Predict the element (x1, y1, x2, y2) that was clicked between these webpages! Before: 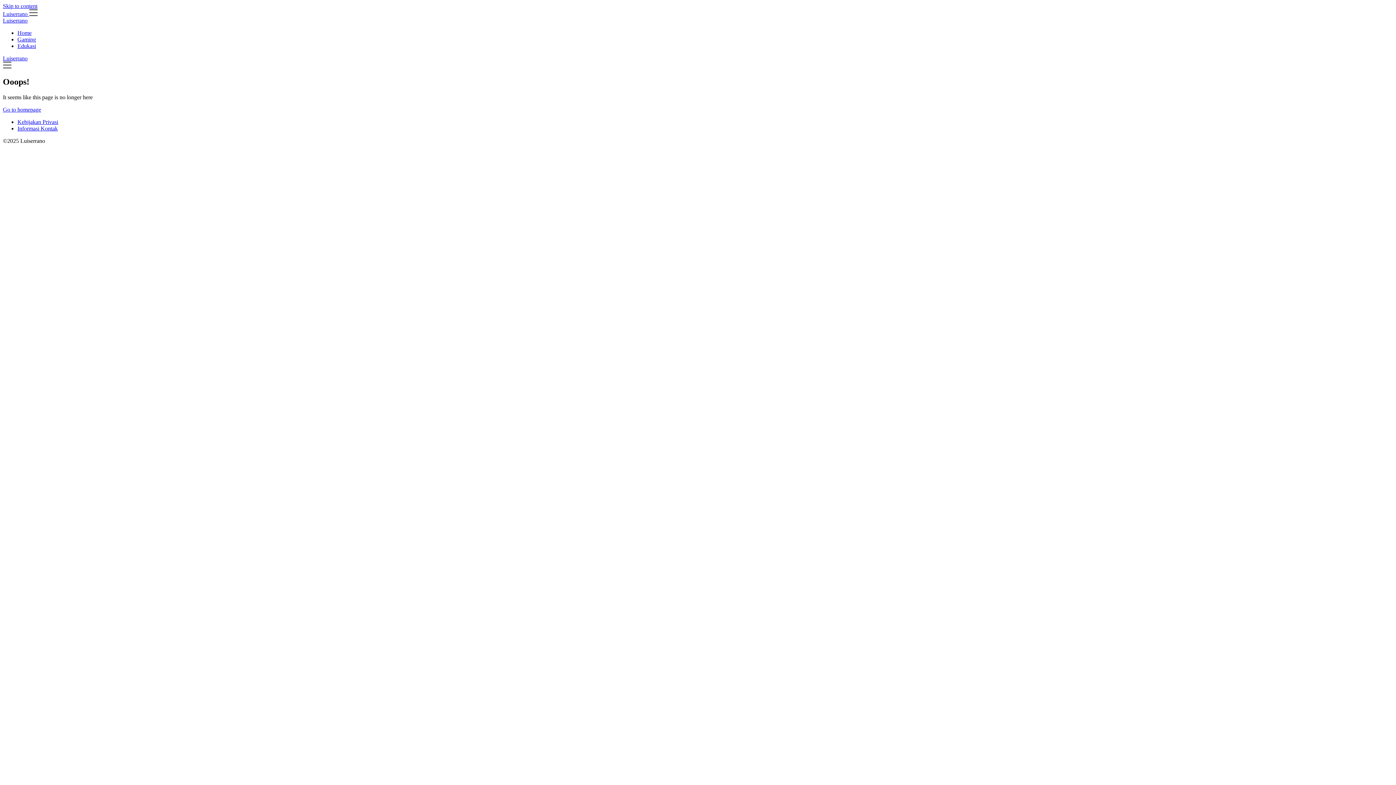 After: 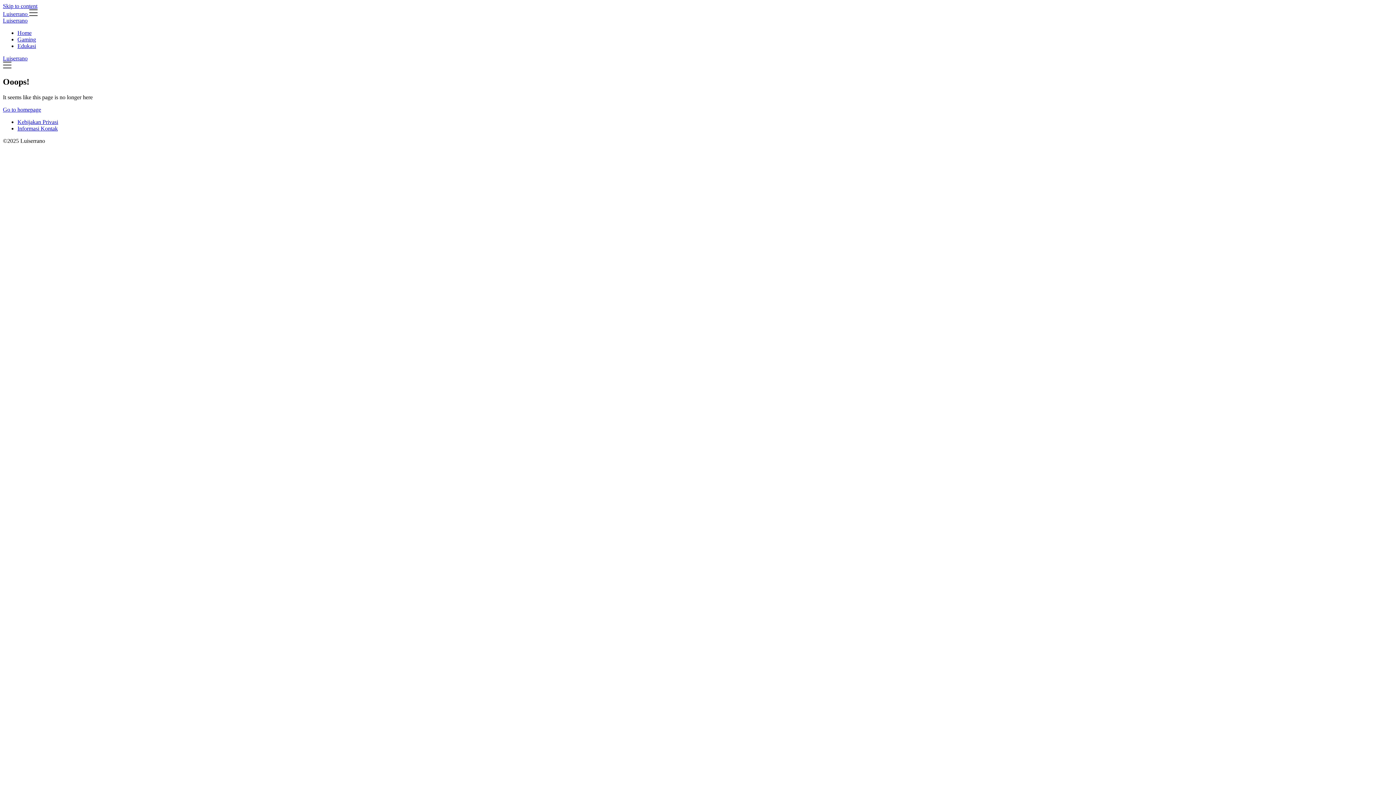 Action: label: Luiserrano  bbox: (2, 10, 37, 17)